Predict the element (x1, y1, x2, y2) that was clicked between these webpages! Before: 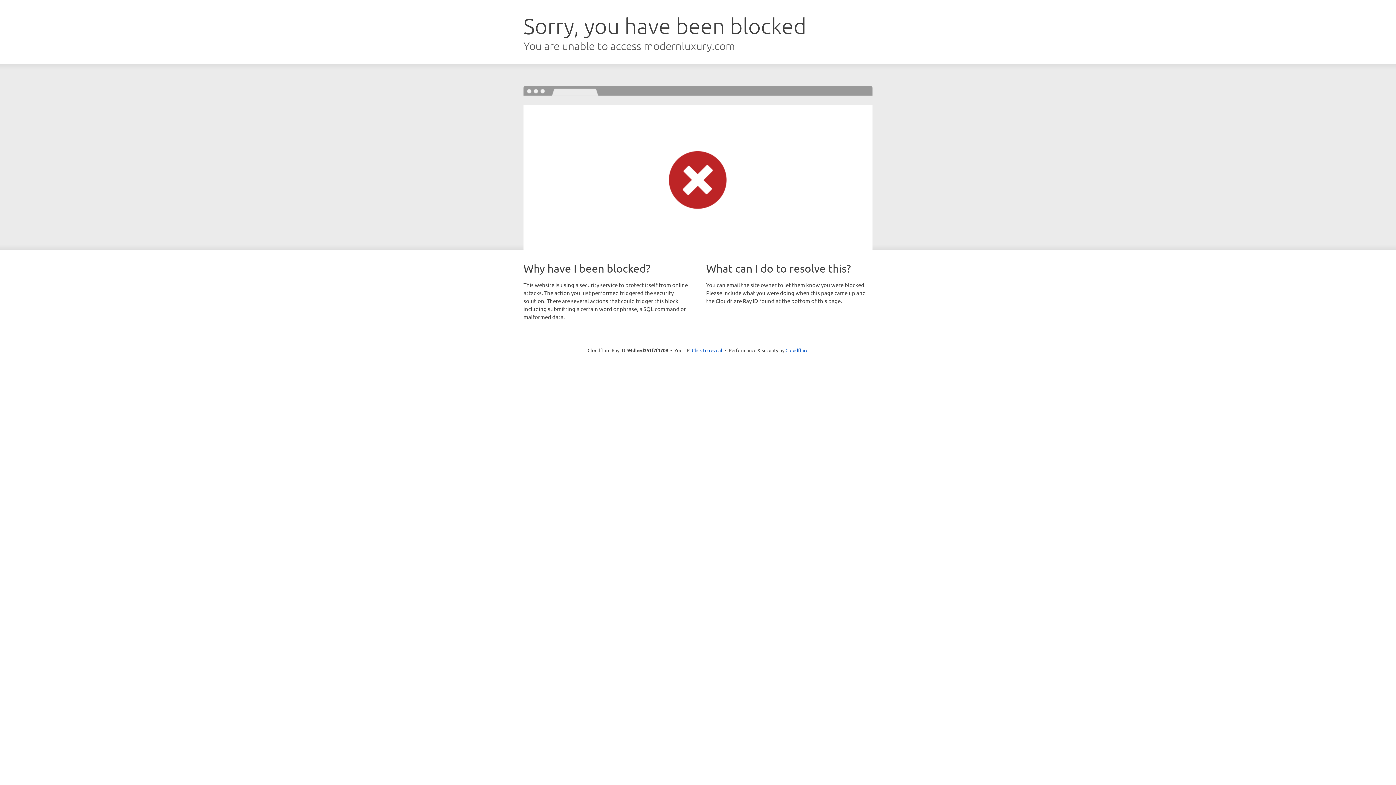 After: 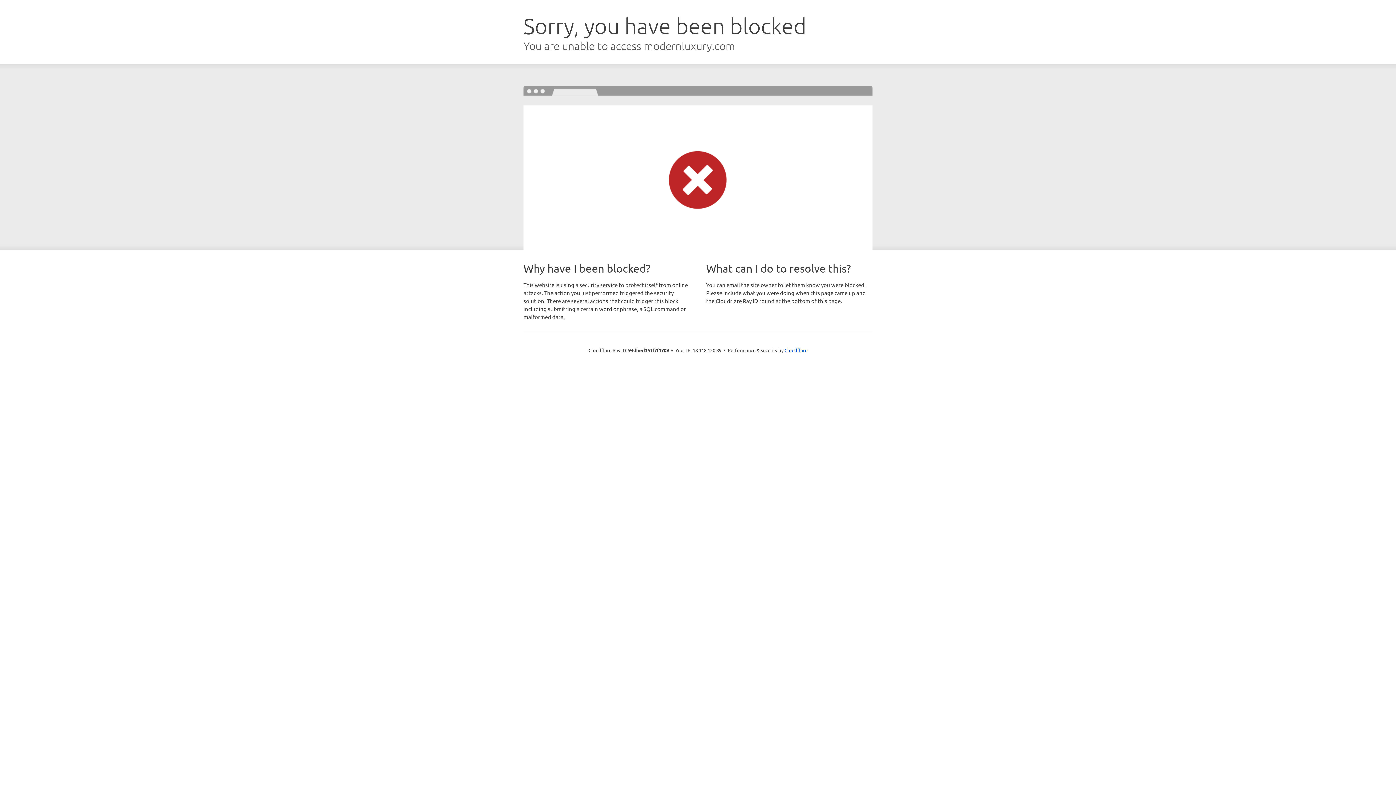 Action: bbox: (692, 346, 722, 353) label: Click to reveal